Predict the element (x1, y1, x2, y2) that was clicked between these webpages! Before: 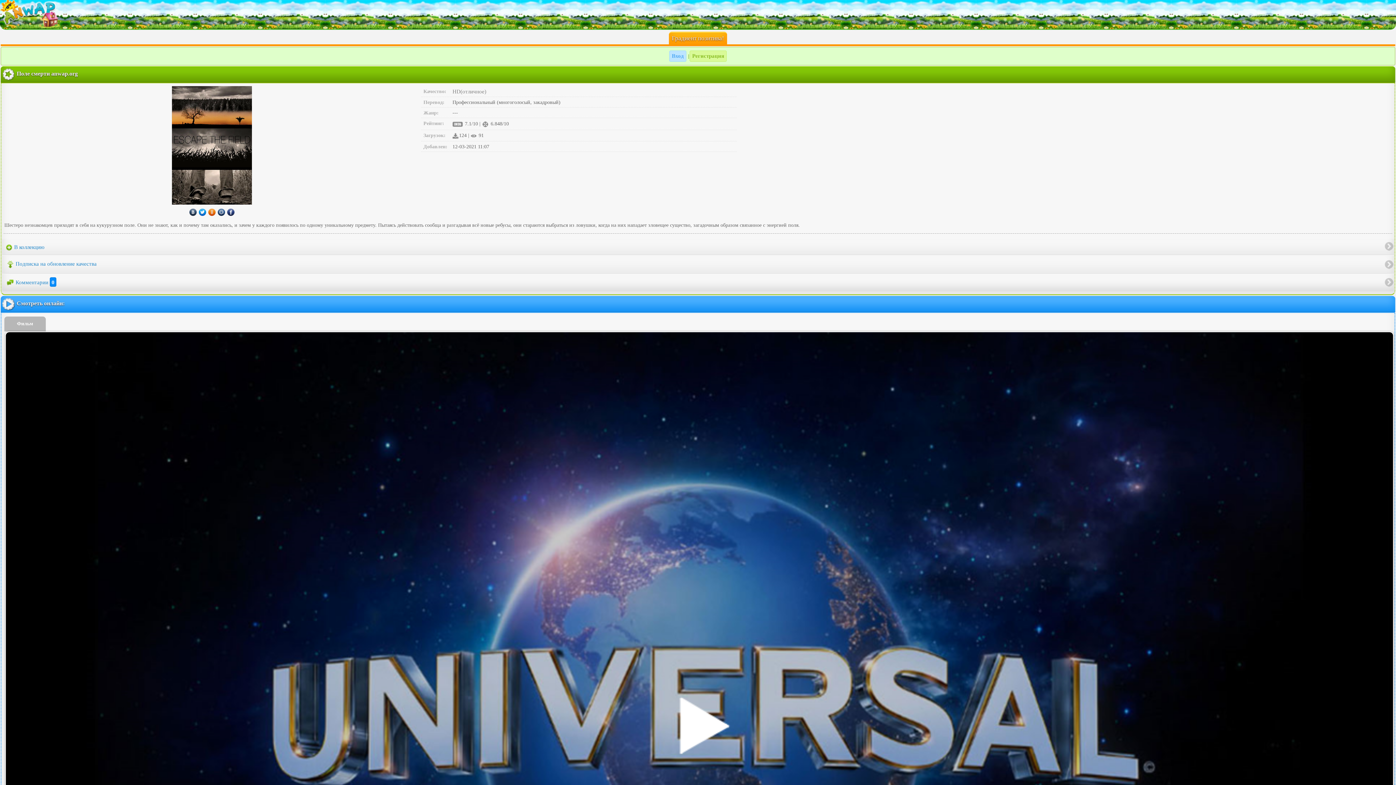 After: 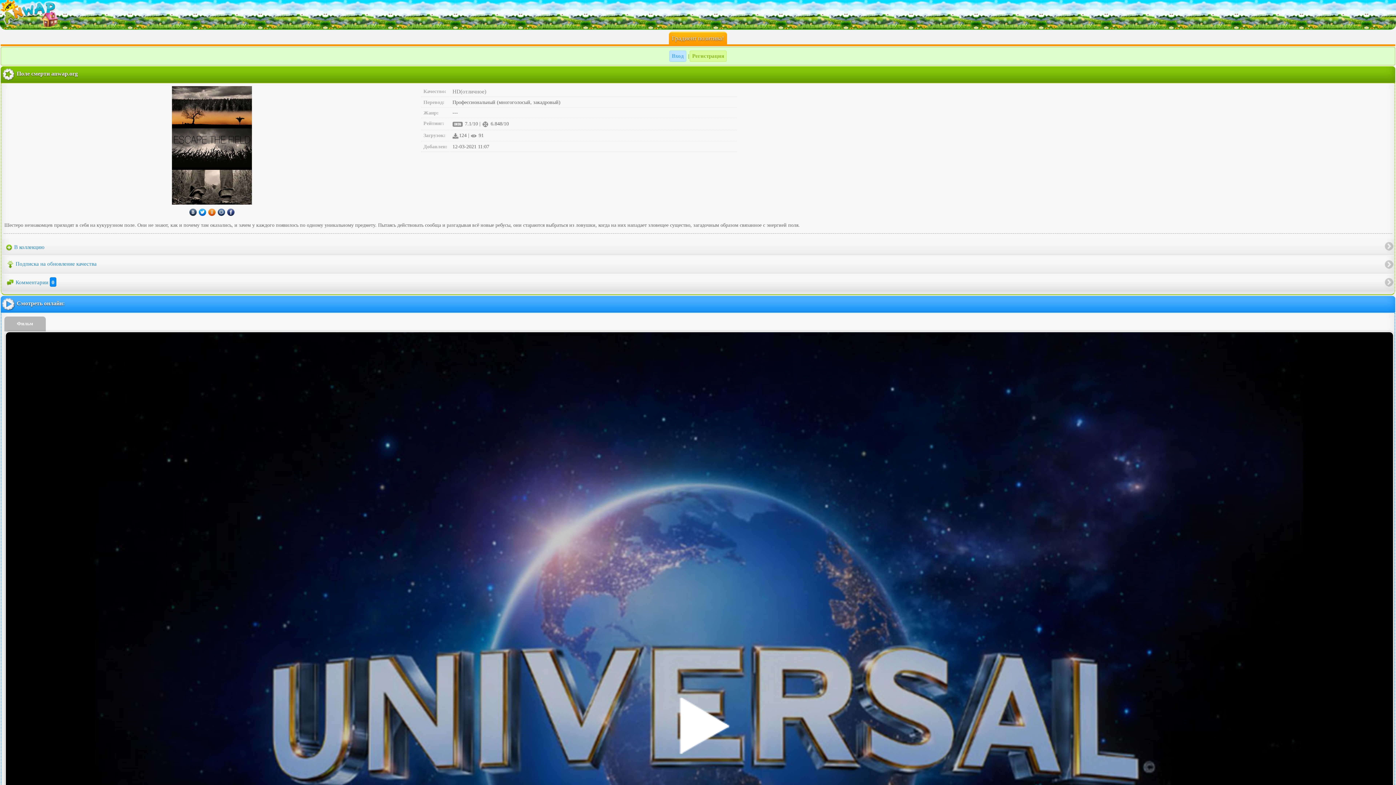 Action: bbox: (189, 208, 197, 214)